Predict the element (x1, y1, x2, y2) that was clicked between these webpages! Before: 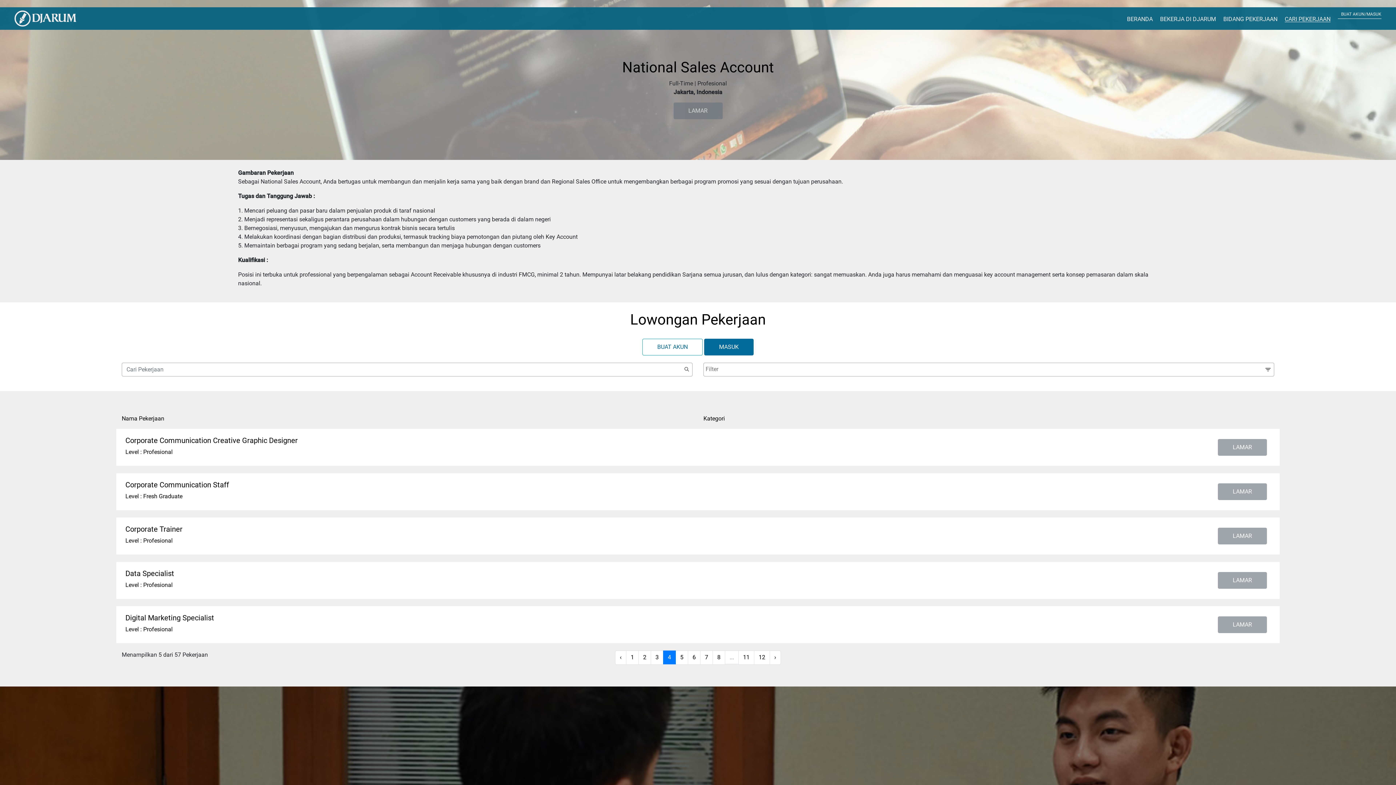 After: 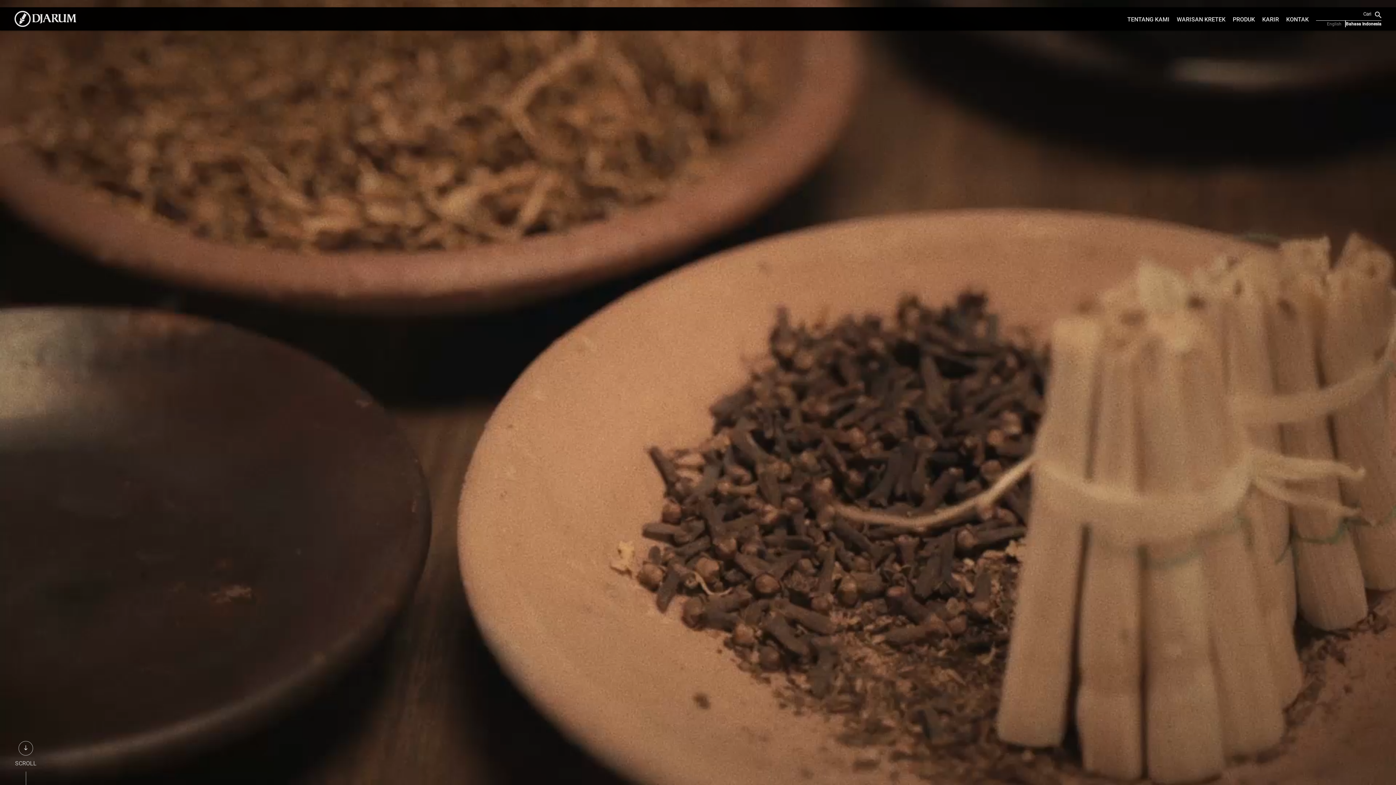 Action: bbox: (14, 8, 76, 28)